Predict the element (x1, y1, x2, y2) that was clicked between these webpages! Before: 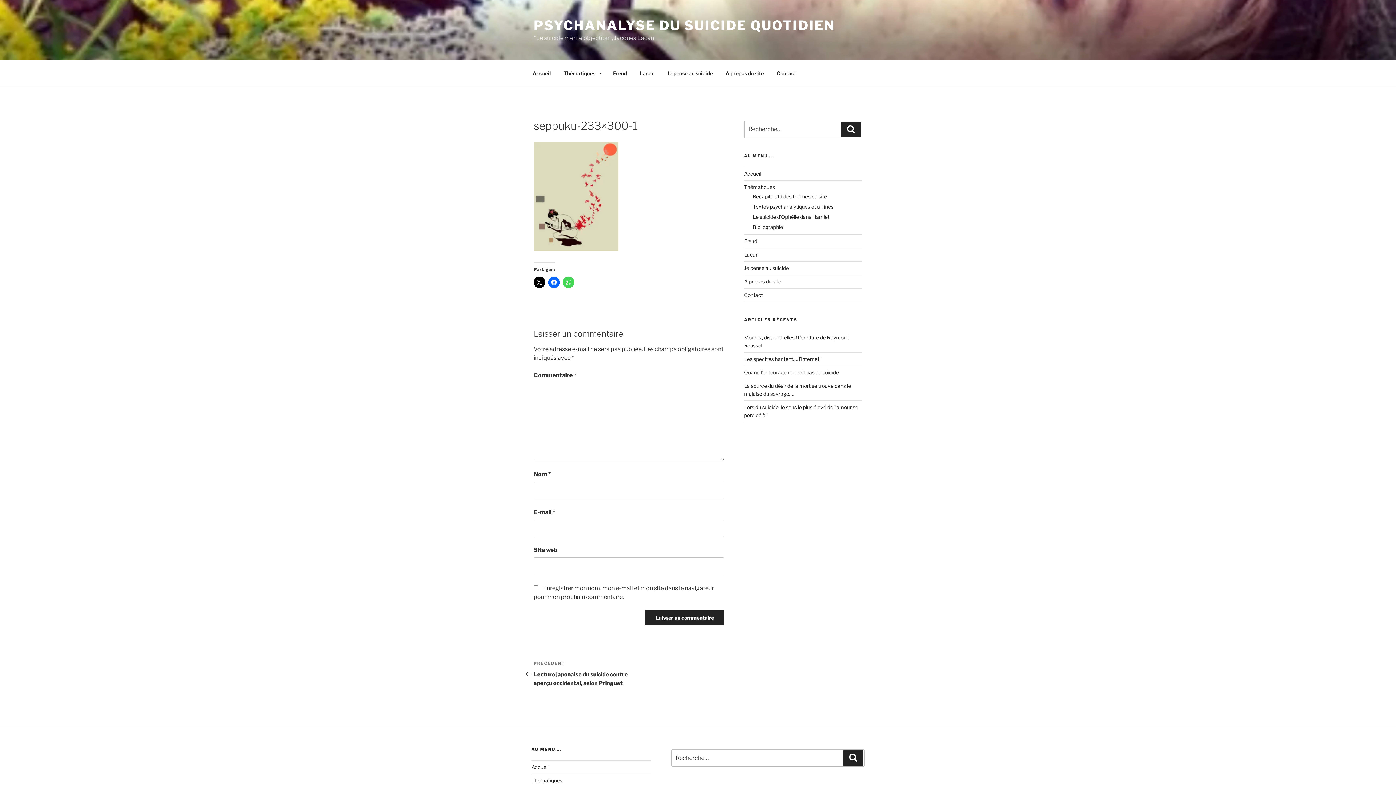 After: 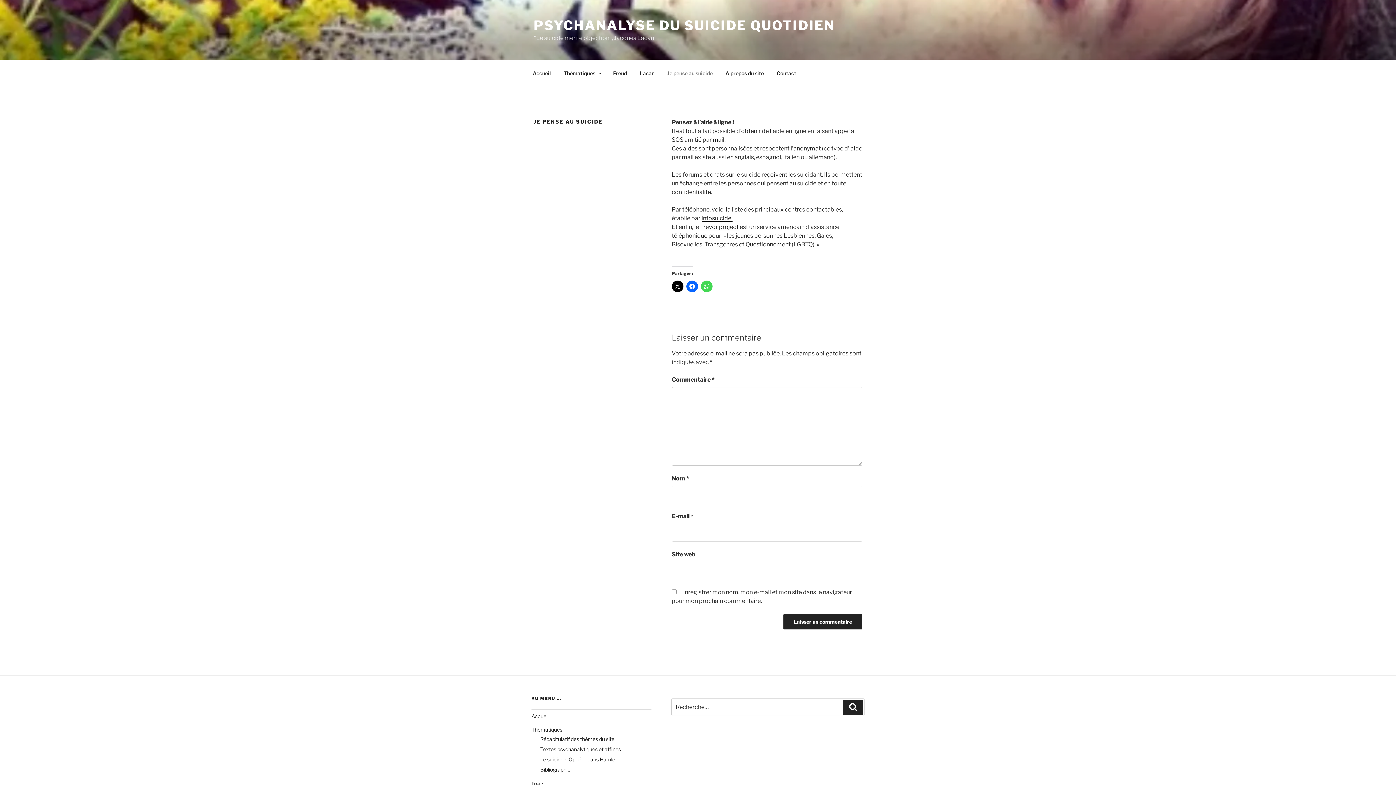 Action: bbox: (744, 265, 788, 271) label: Je pense au suicide